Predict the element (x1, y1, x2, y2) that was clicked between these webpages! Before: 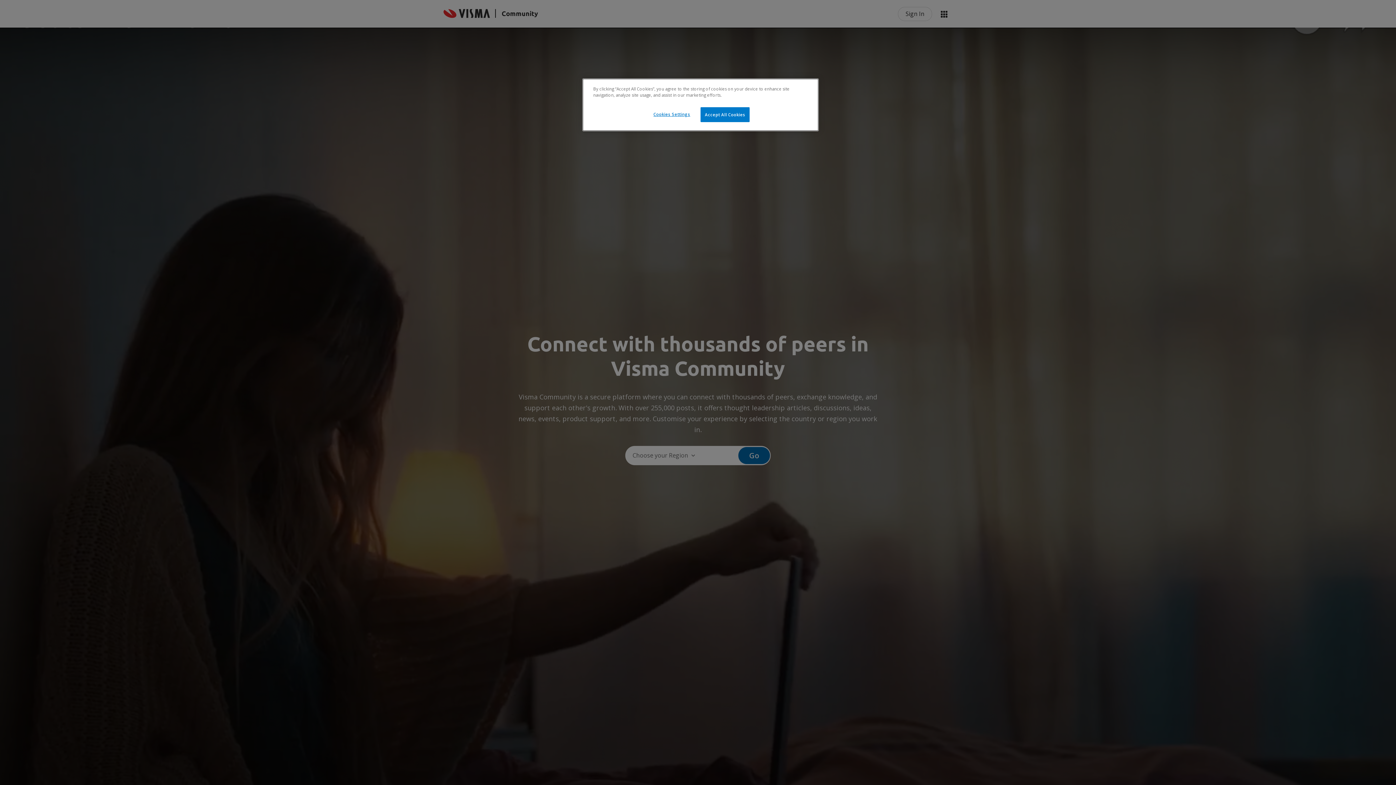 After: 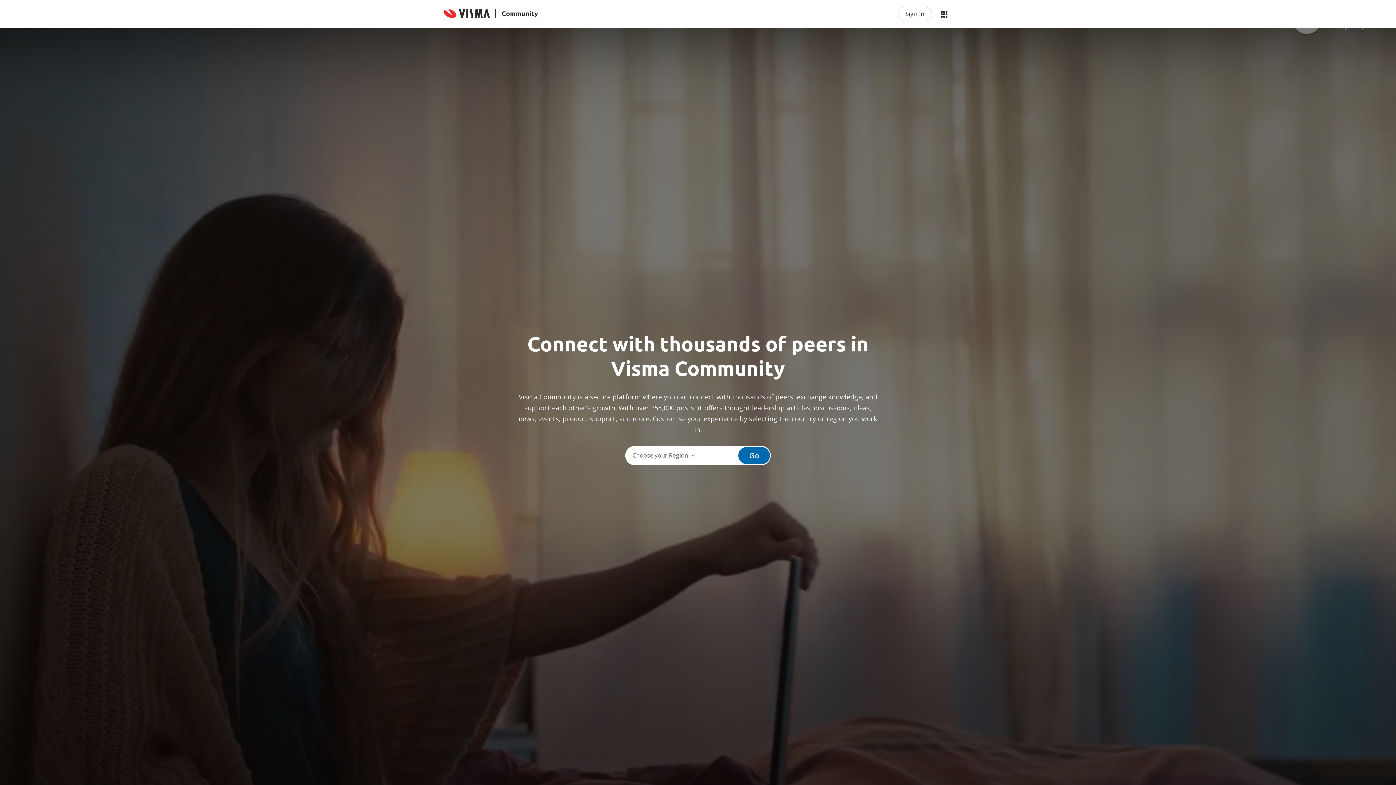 Action: label: Accept All Cookies bbox: (700, 107, 749, 122)